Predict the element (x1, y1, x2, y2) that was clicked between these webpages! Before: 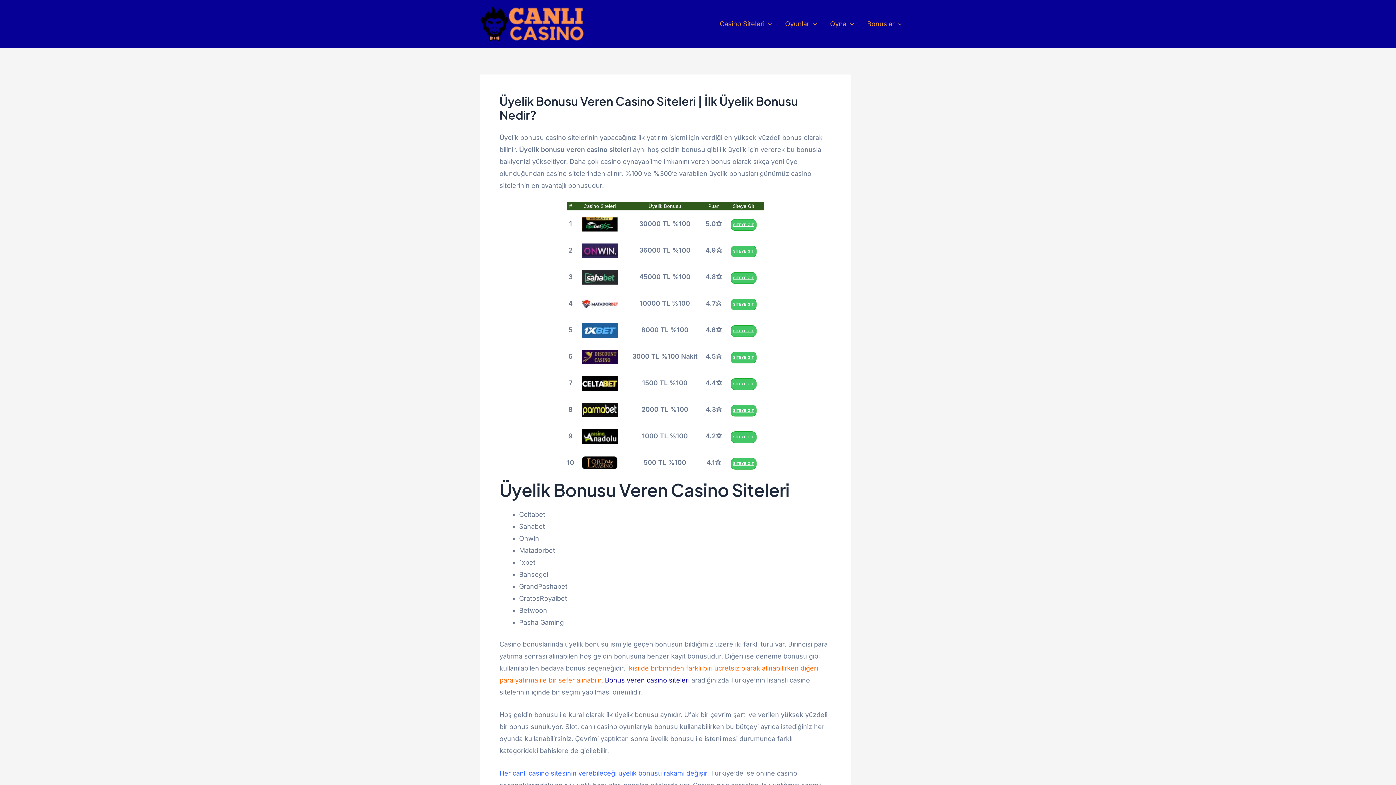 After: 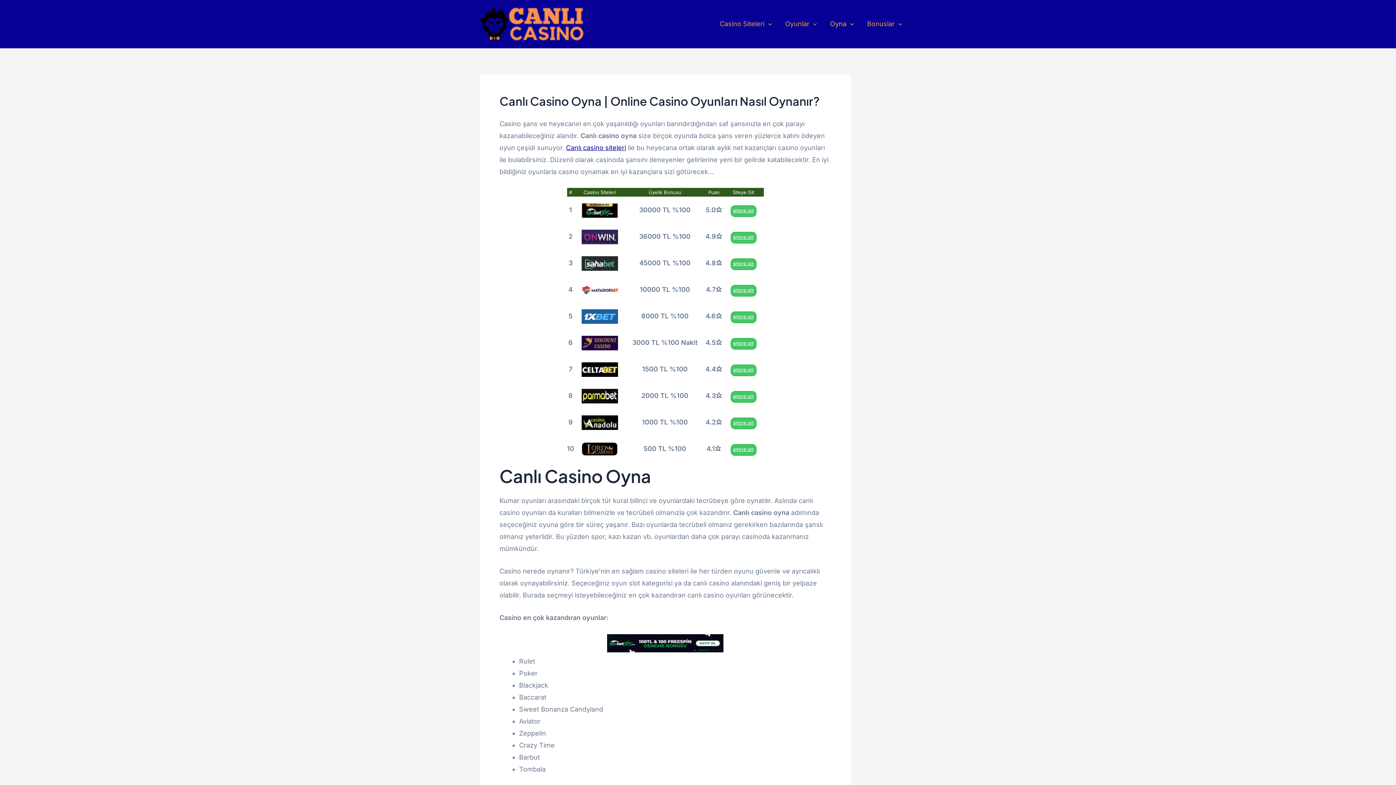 Action: label: Oyna bbox: (823, 4, 860, 44)